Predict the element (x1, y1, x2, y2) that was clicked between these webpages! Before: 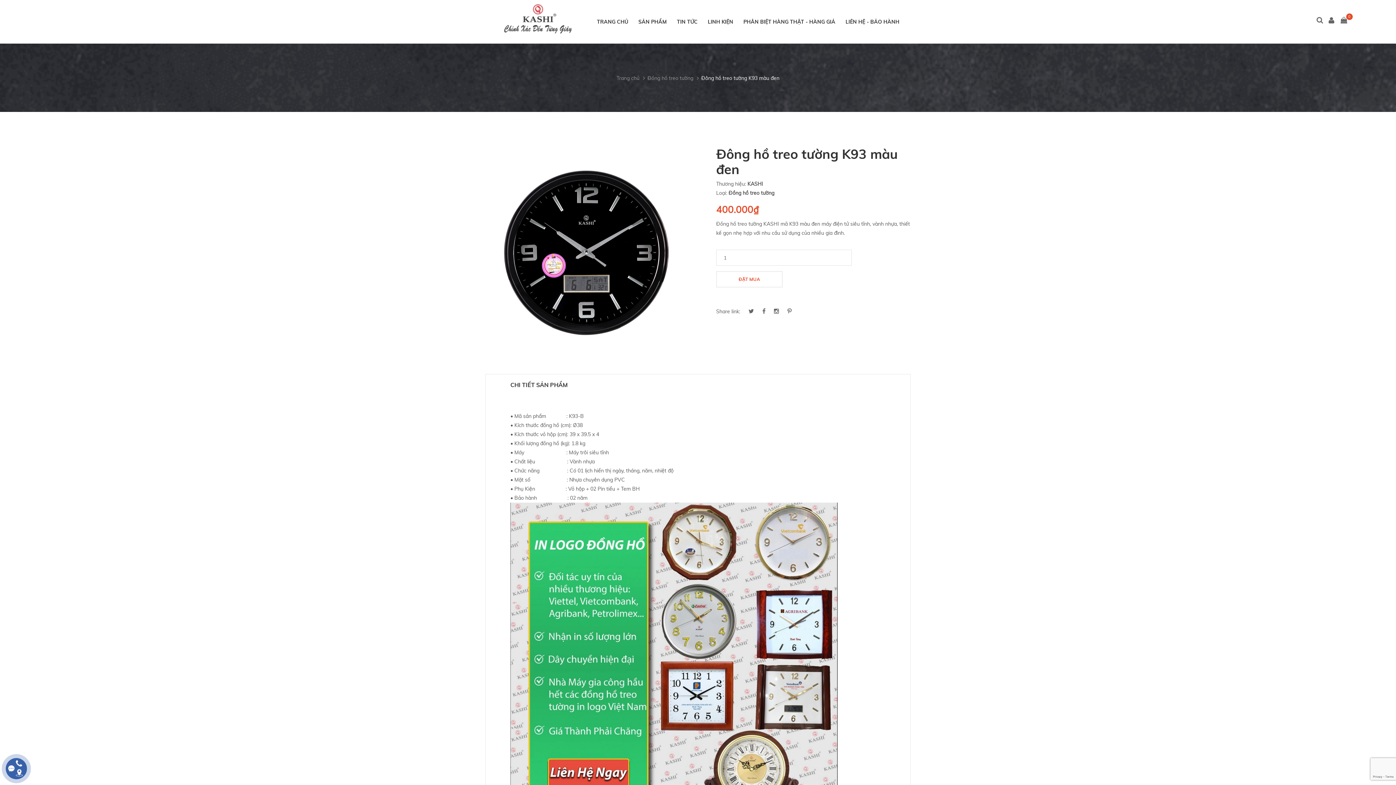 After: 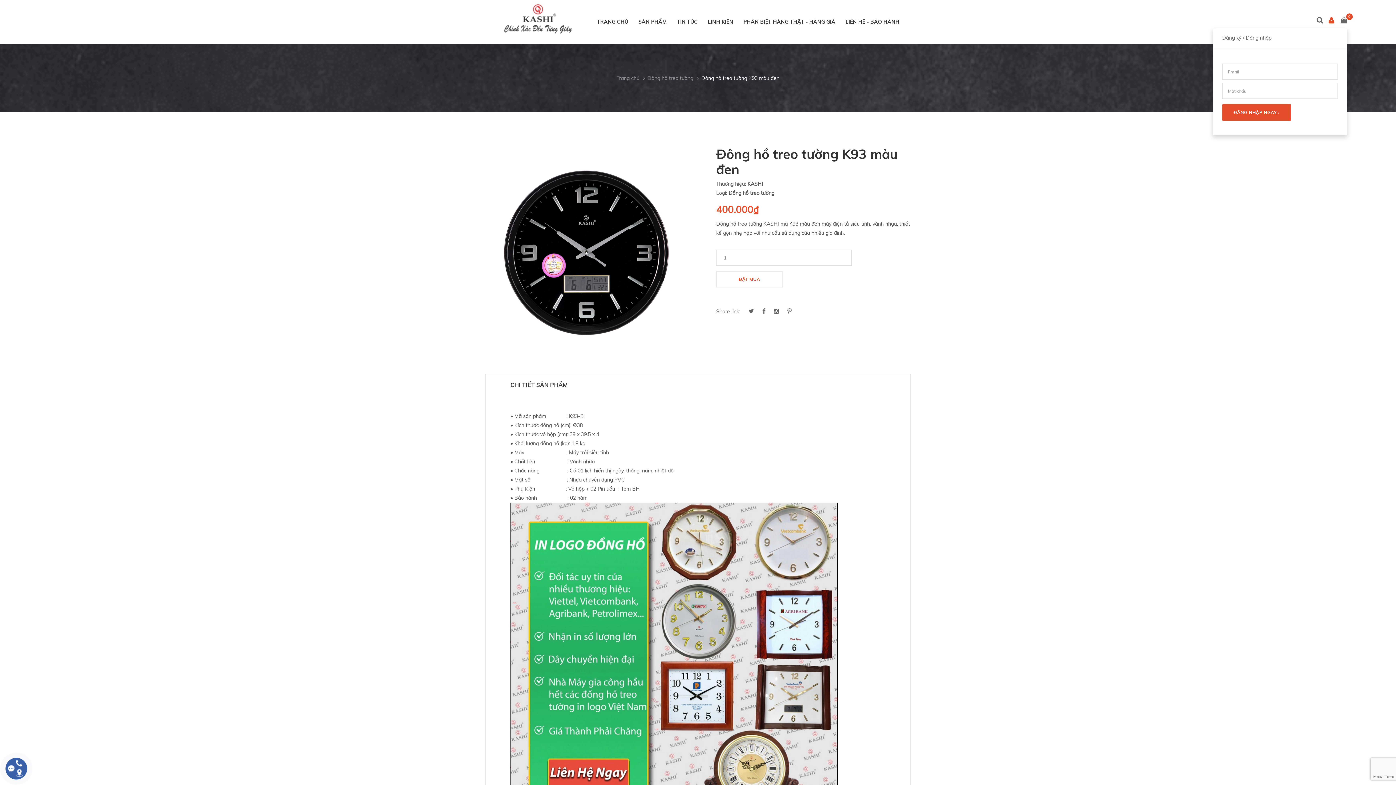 Action: bbox: (1329, 17, 1336, 24)